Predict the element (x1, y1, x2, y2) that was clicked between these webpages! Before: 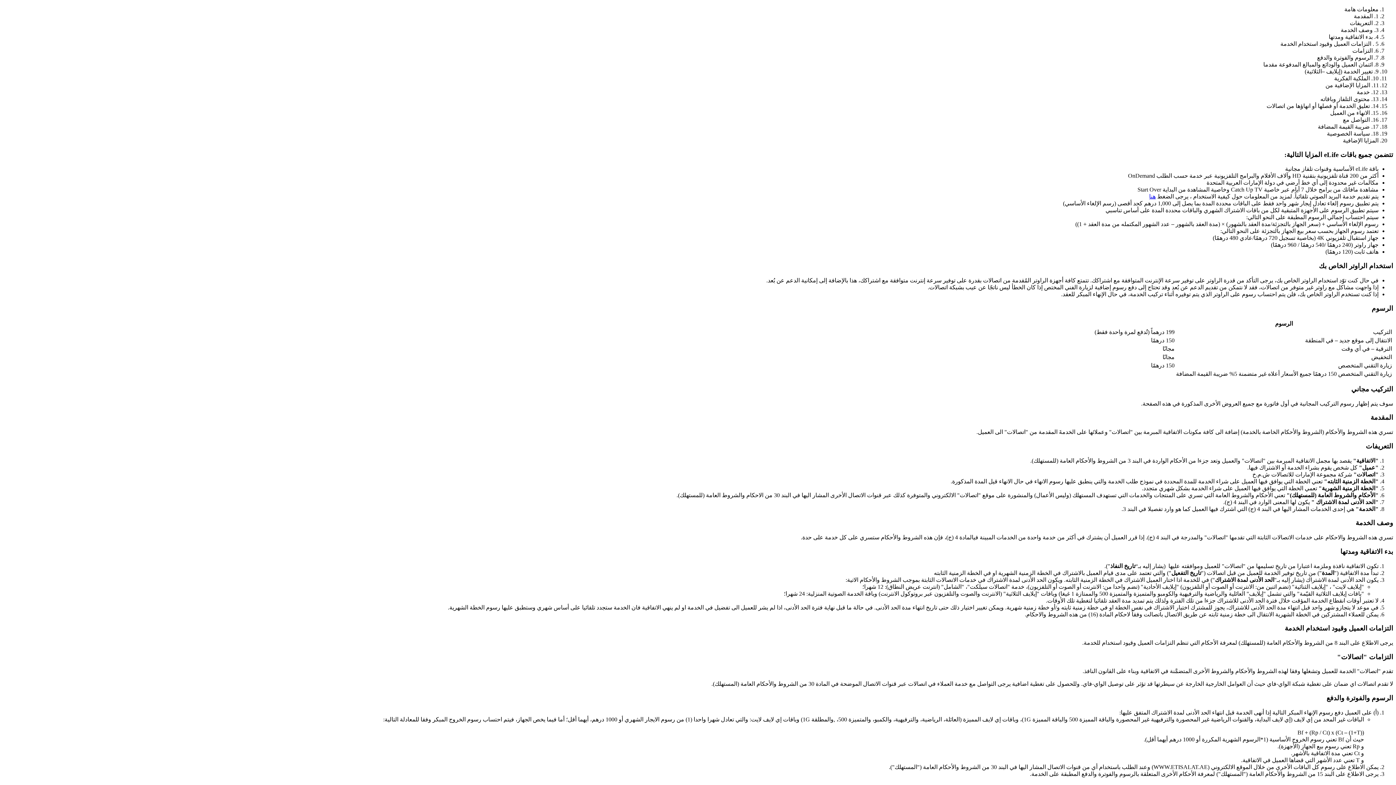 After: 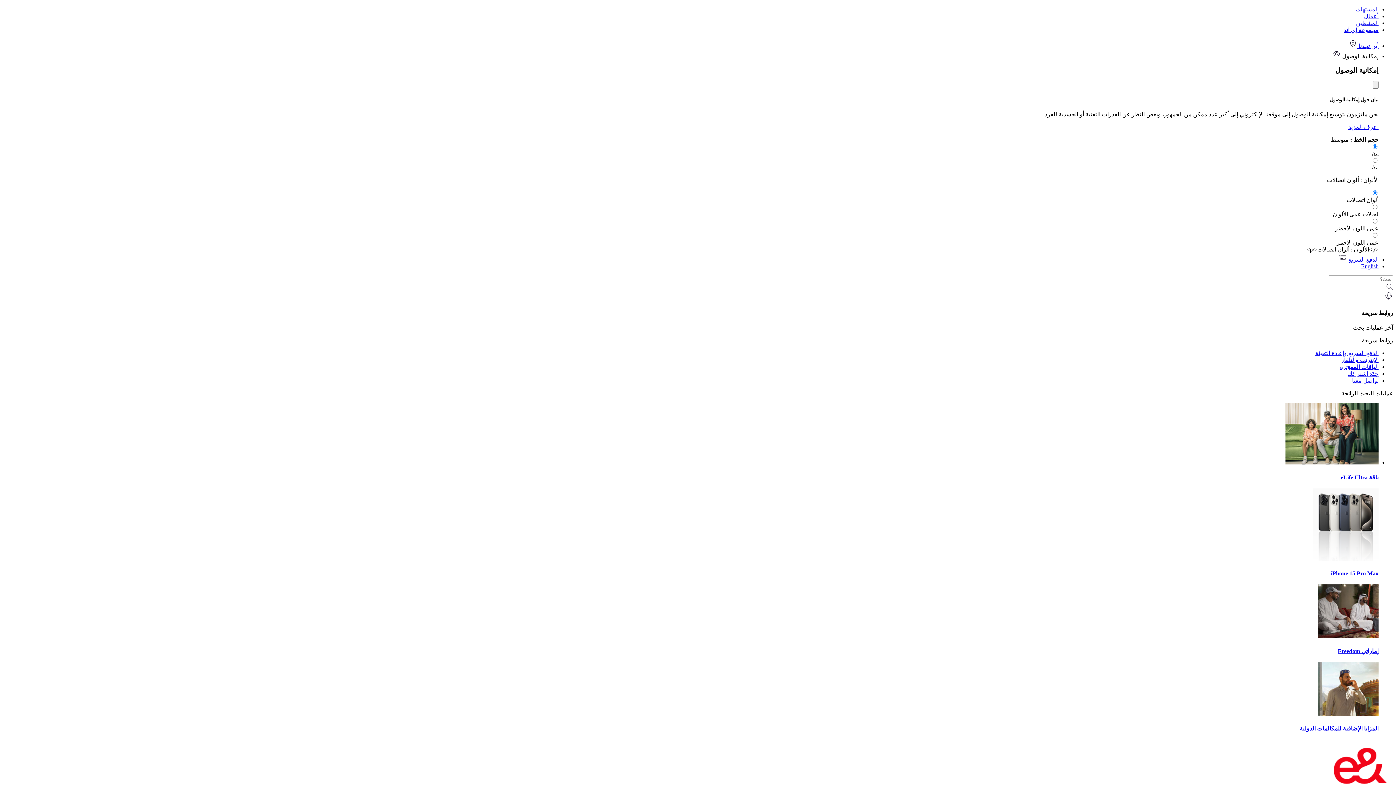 Action: label: هنا bbox: (1149, 193, 1156, 199)